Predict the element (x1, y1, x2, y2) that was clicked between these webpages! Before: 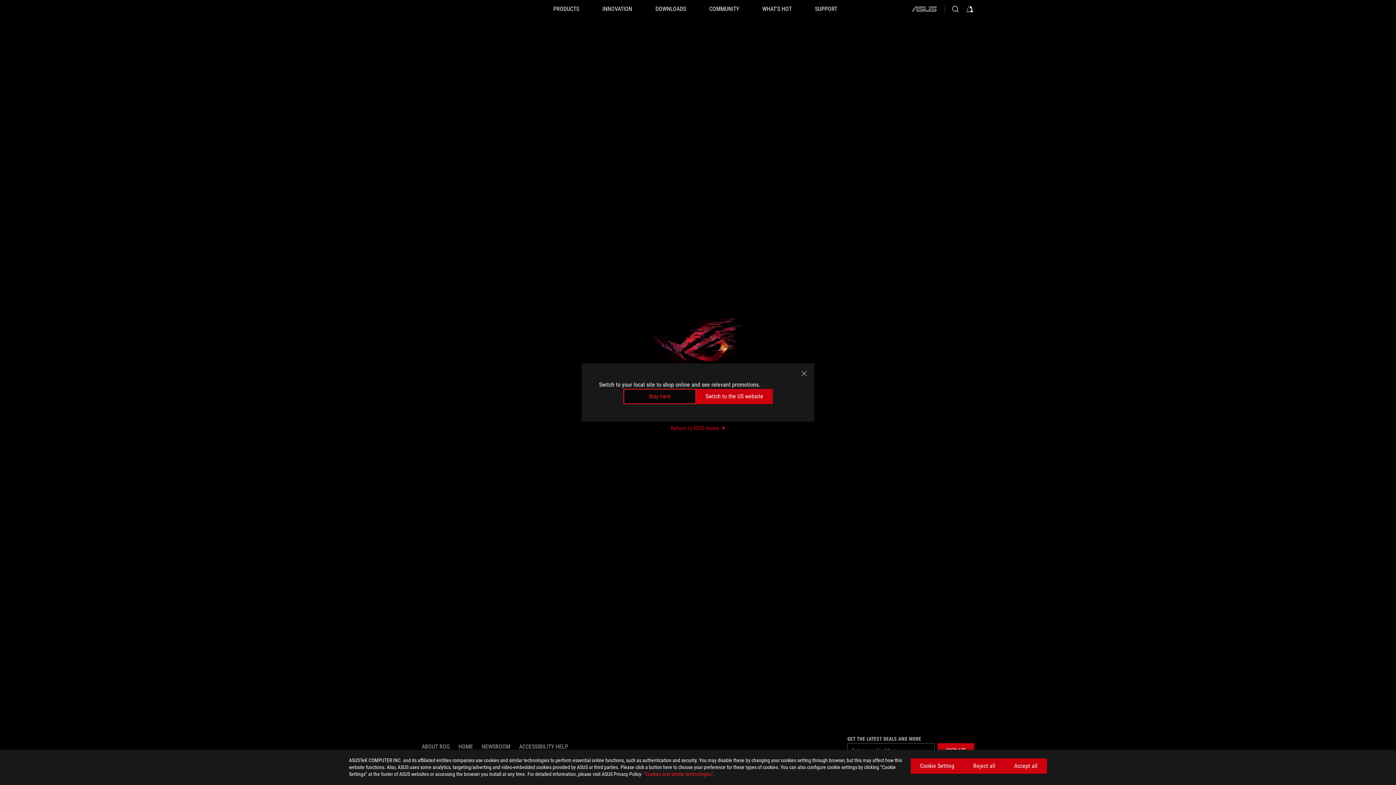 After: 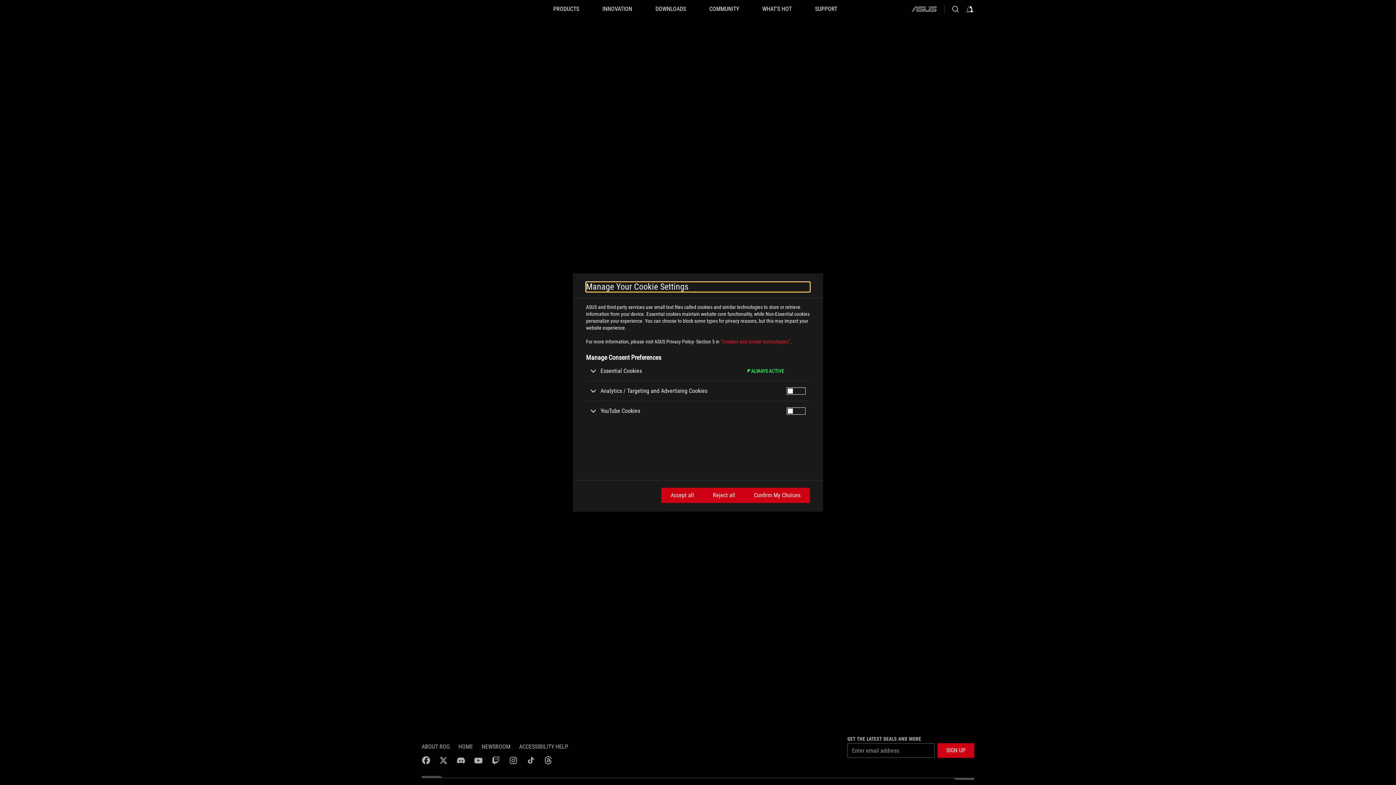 Action: bbox: (910, 758, 964, 774) label: Cookie Setting